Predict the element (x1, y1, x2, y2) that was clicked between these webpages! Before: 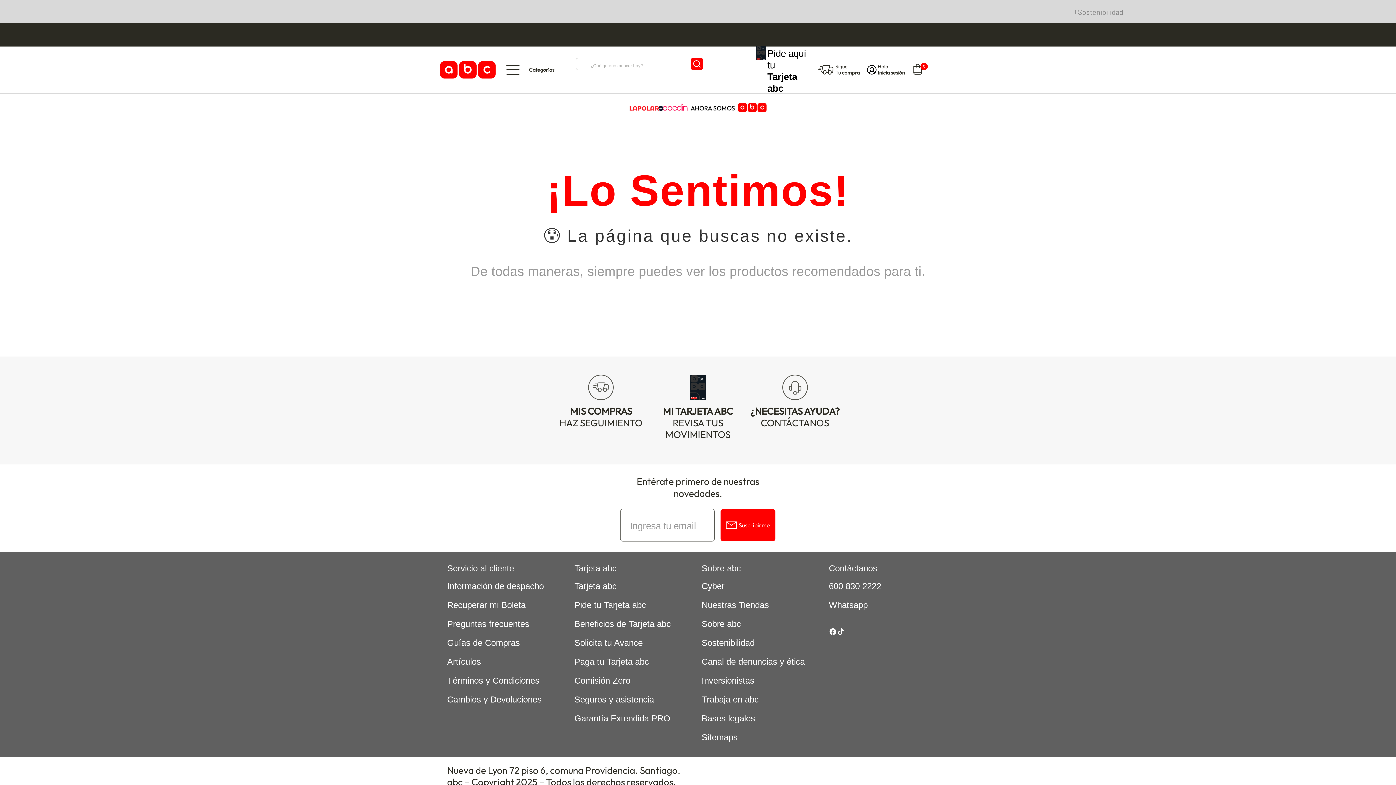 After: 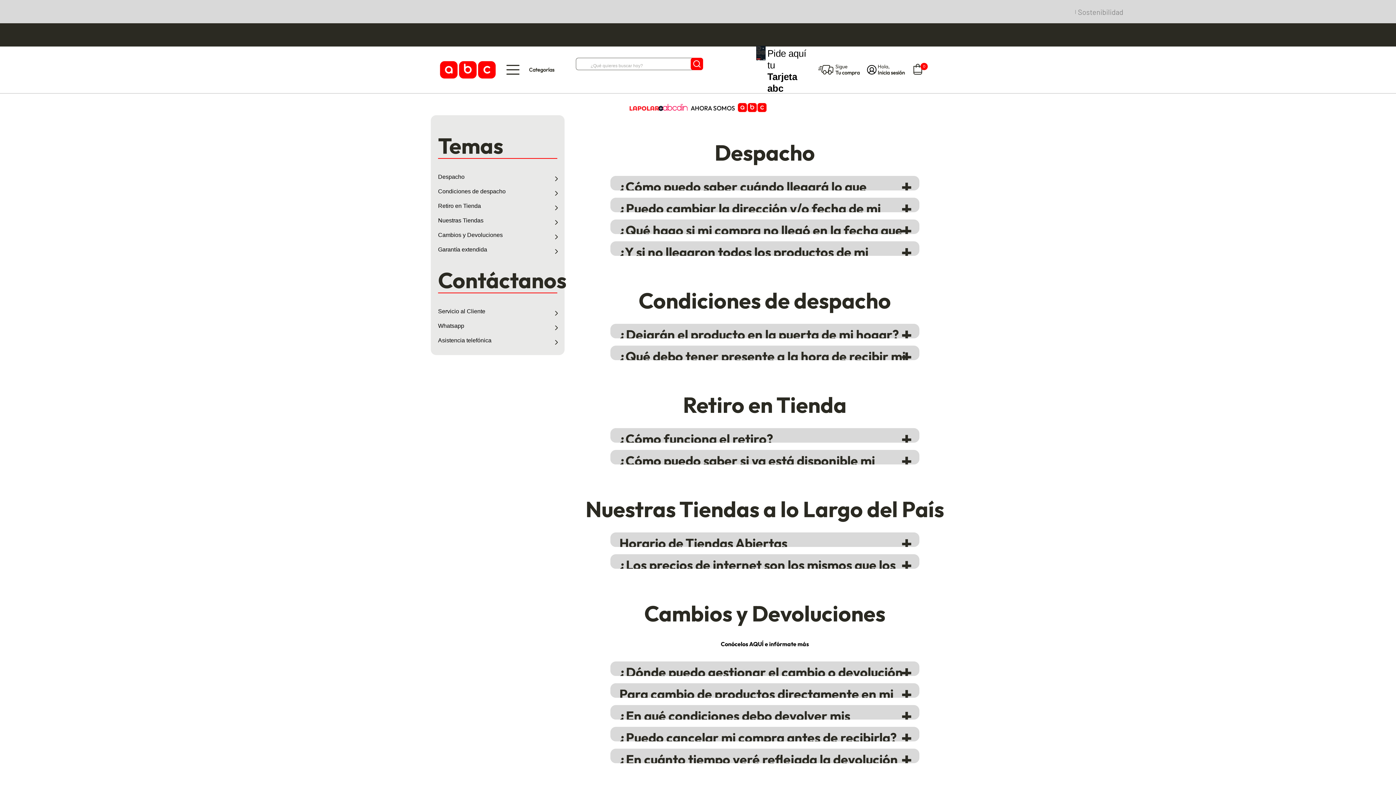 Action: bbox: (750, 374, 839, 434) label: ¿NECESITAS AYUDA?
CONTÁCTANOS